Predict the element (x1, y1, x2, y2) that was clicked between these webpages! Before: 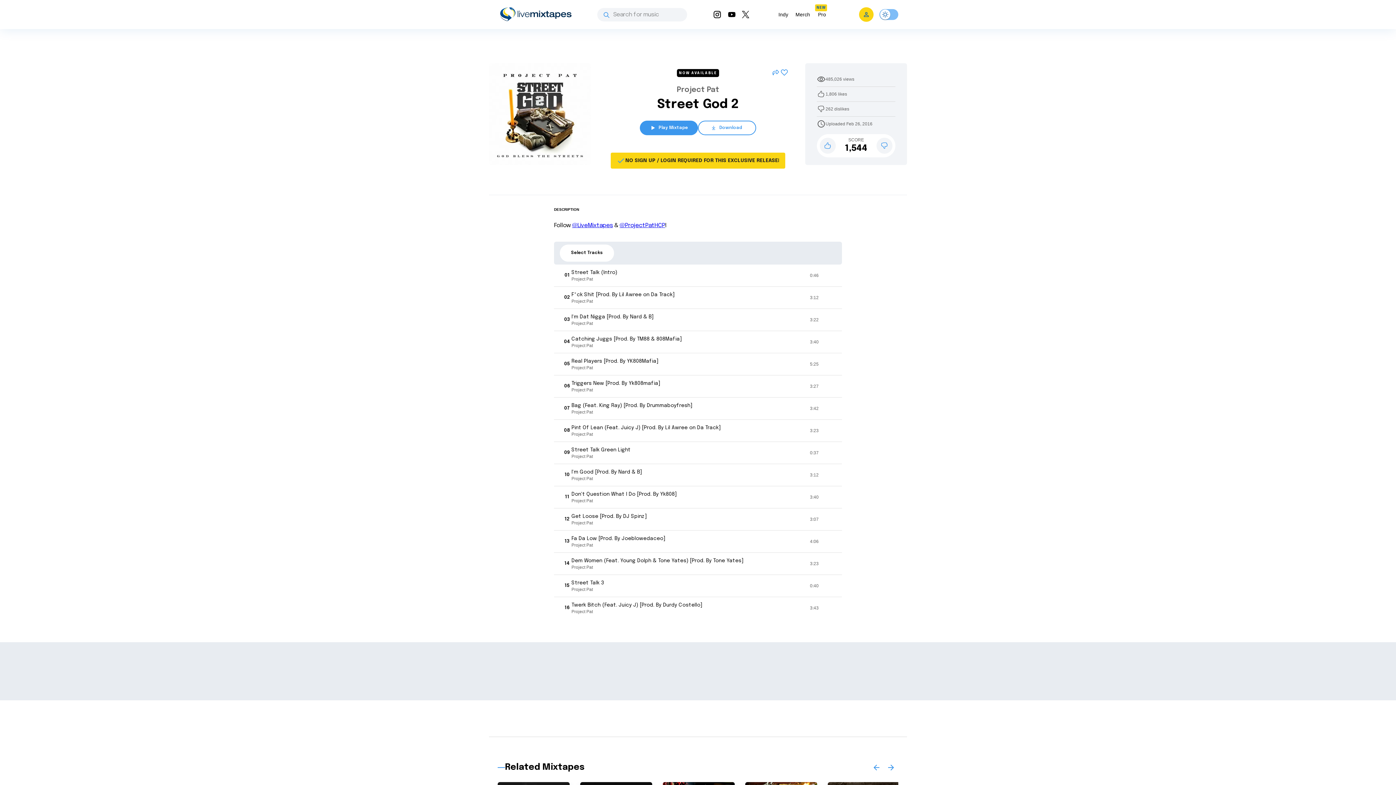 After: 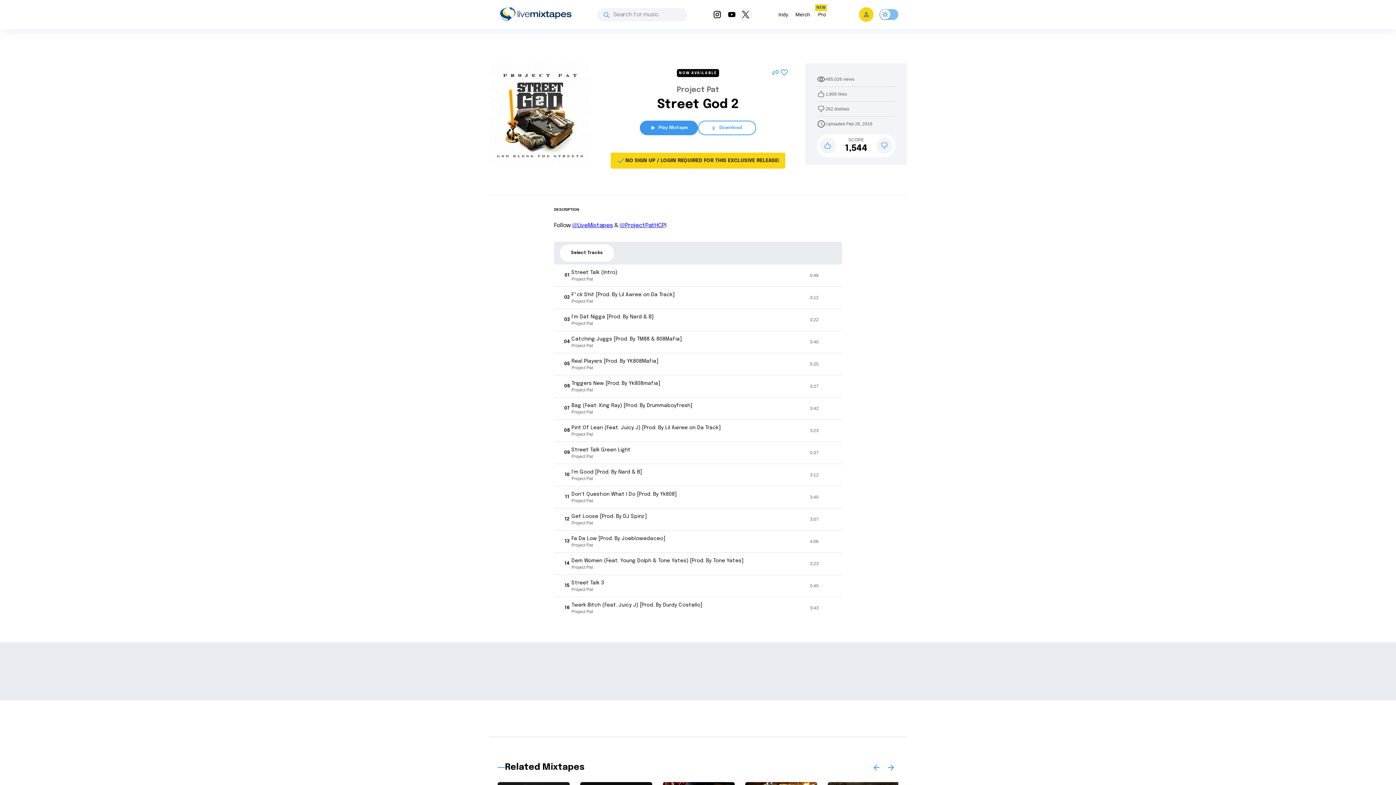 Action: bbox: (739, 8, 752, 21)